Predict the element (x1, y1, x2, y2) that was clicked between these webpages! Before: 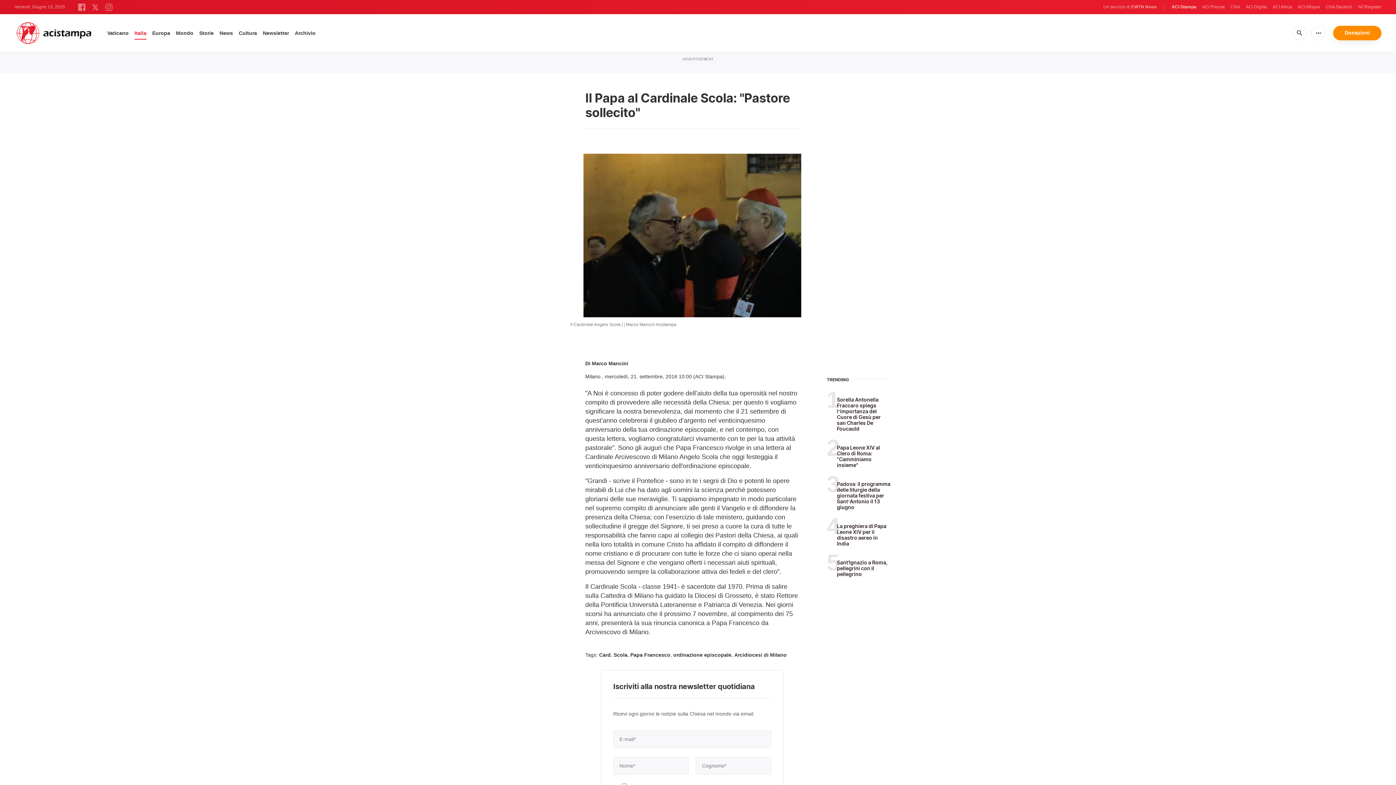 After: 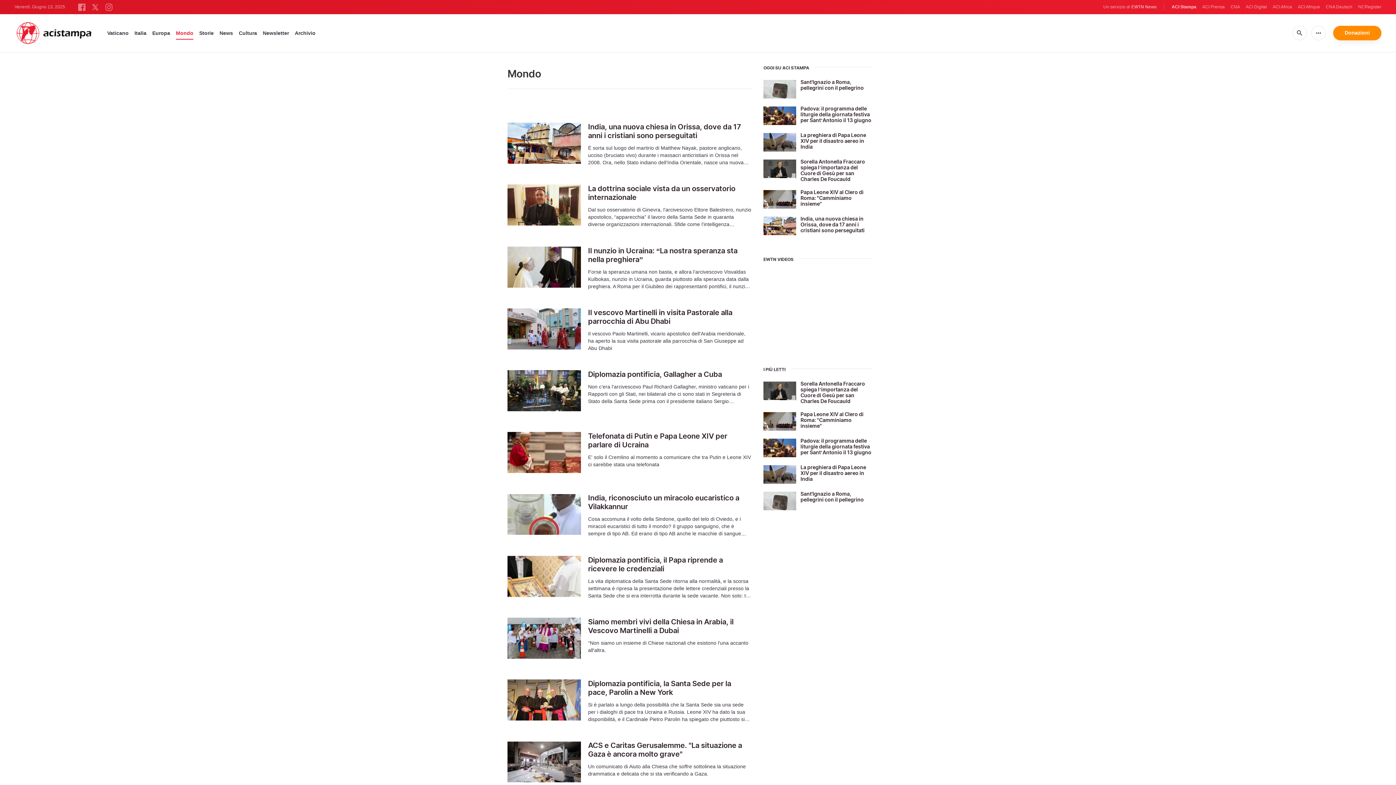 Action: bbox: (176, 27, 193, 38) label: Mondo